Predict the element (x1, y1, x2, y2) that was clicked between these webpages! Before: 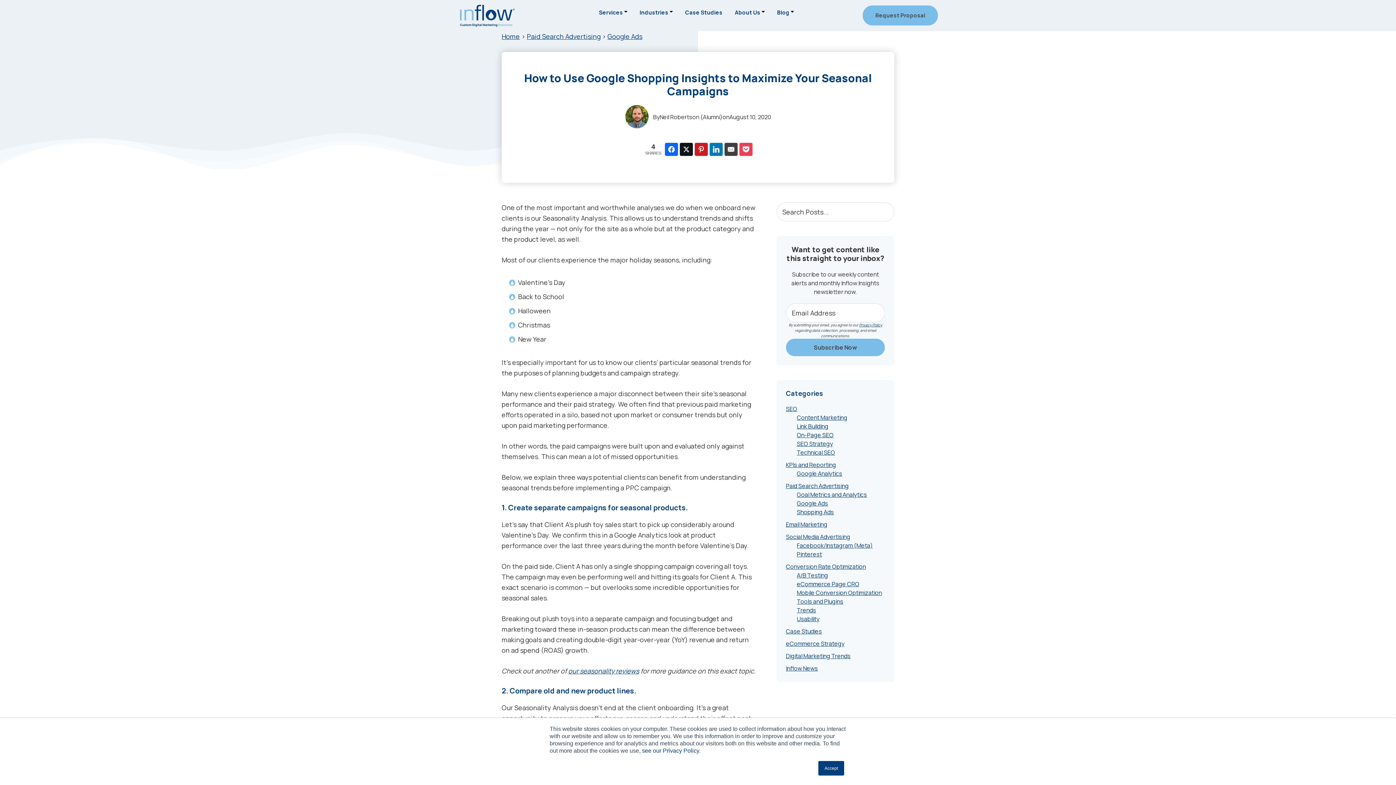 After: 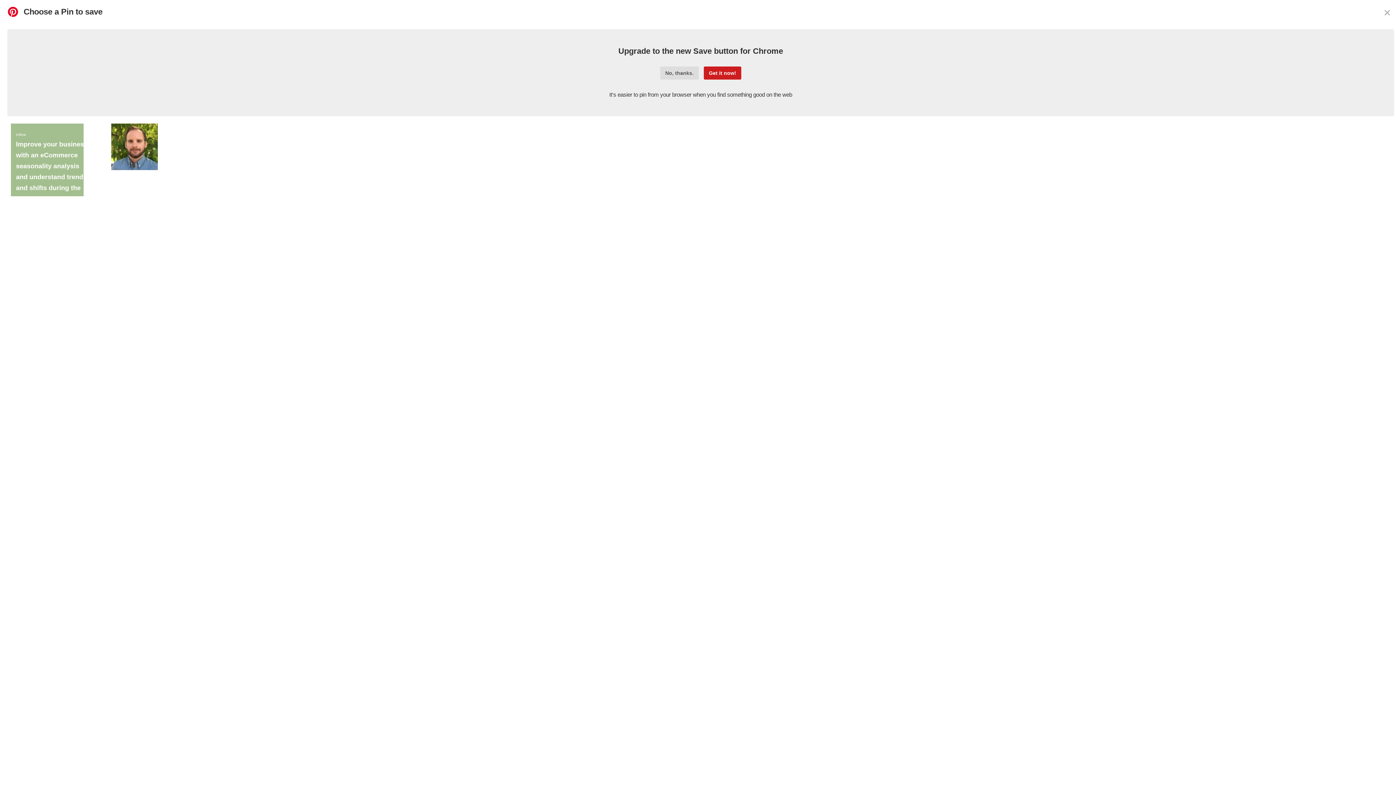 Action: bbox: (694, 142, 708, 155)